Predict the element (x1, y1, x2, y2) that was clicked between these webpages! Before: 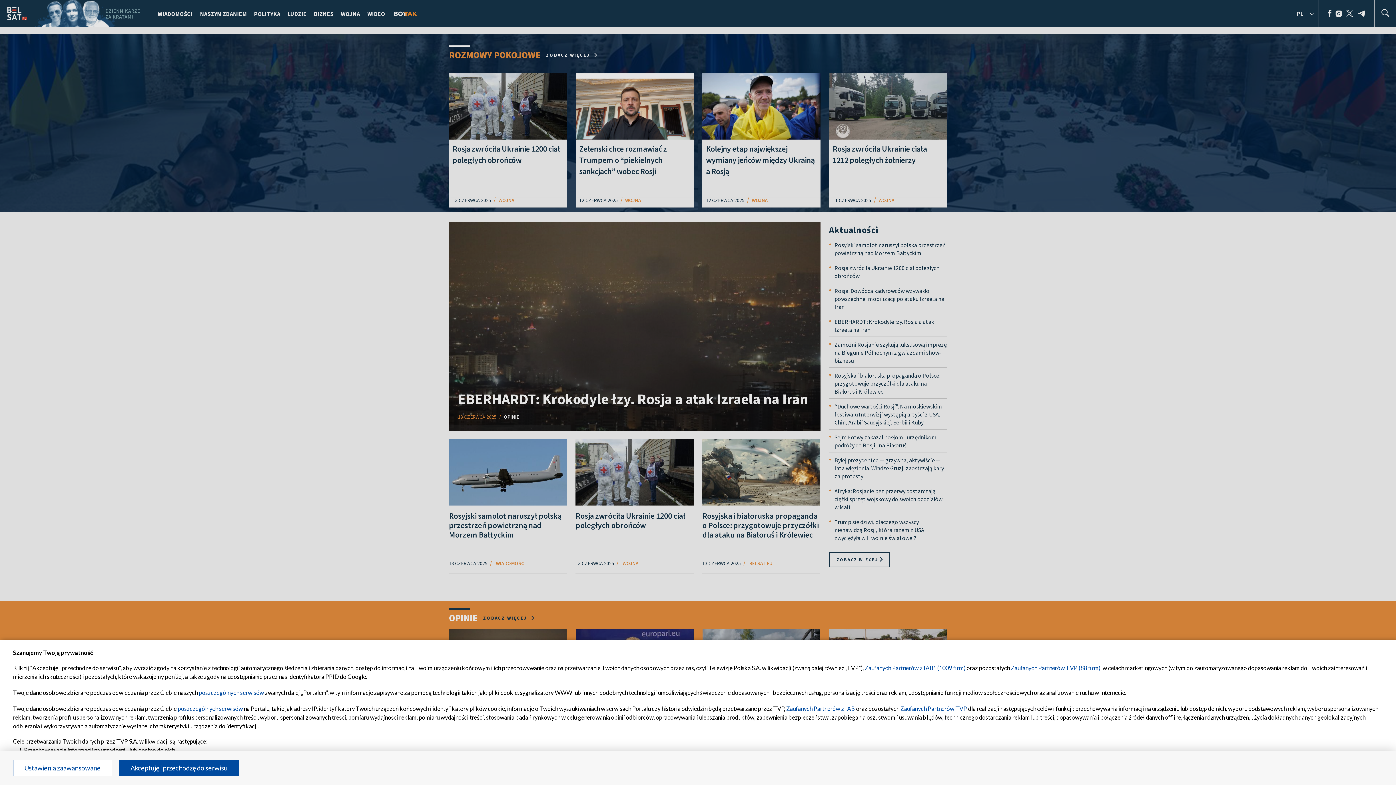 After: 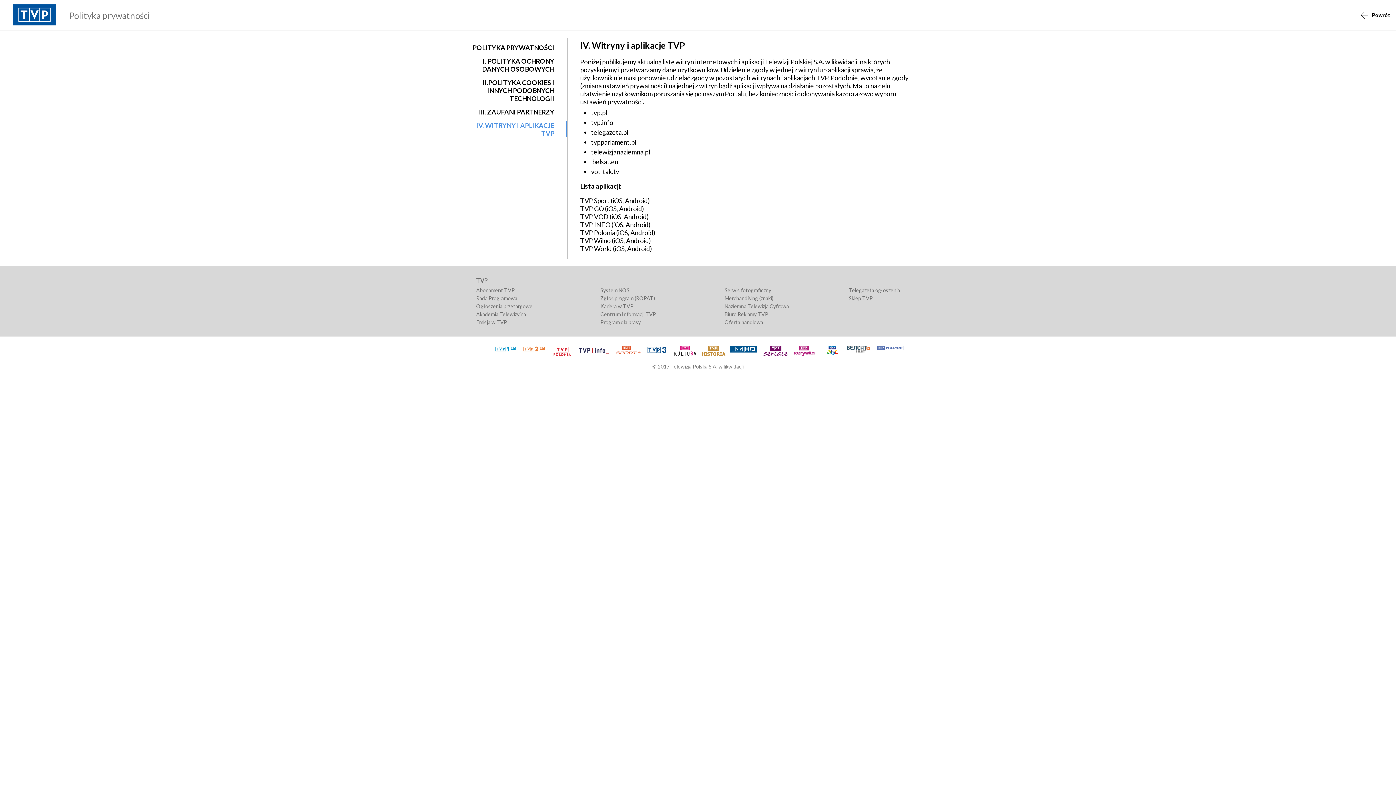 Action: bbox: (177, 705, 242, 712) label: poszczególnych serwisów